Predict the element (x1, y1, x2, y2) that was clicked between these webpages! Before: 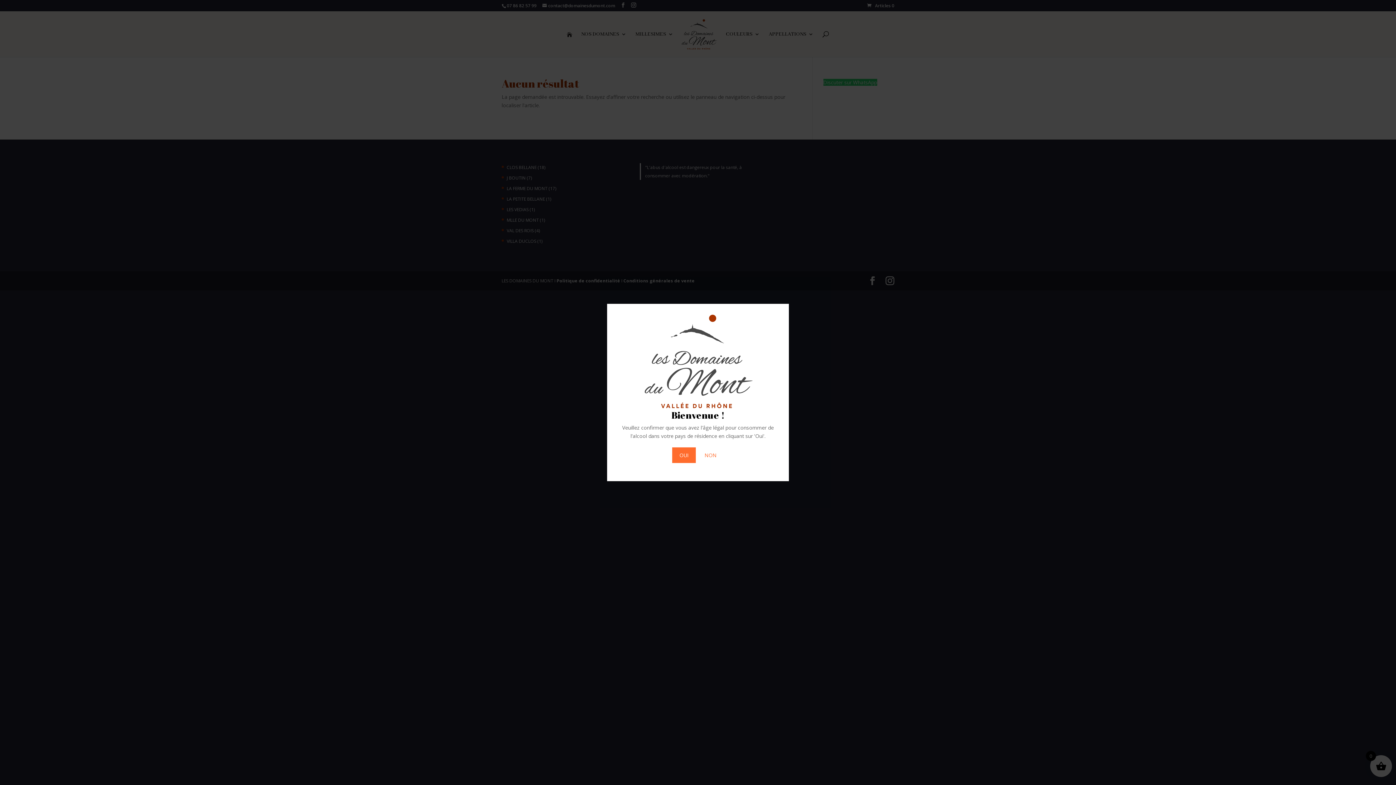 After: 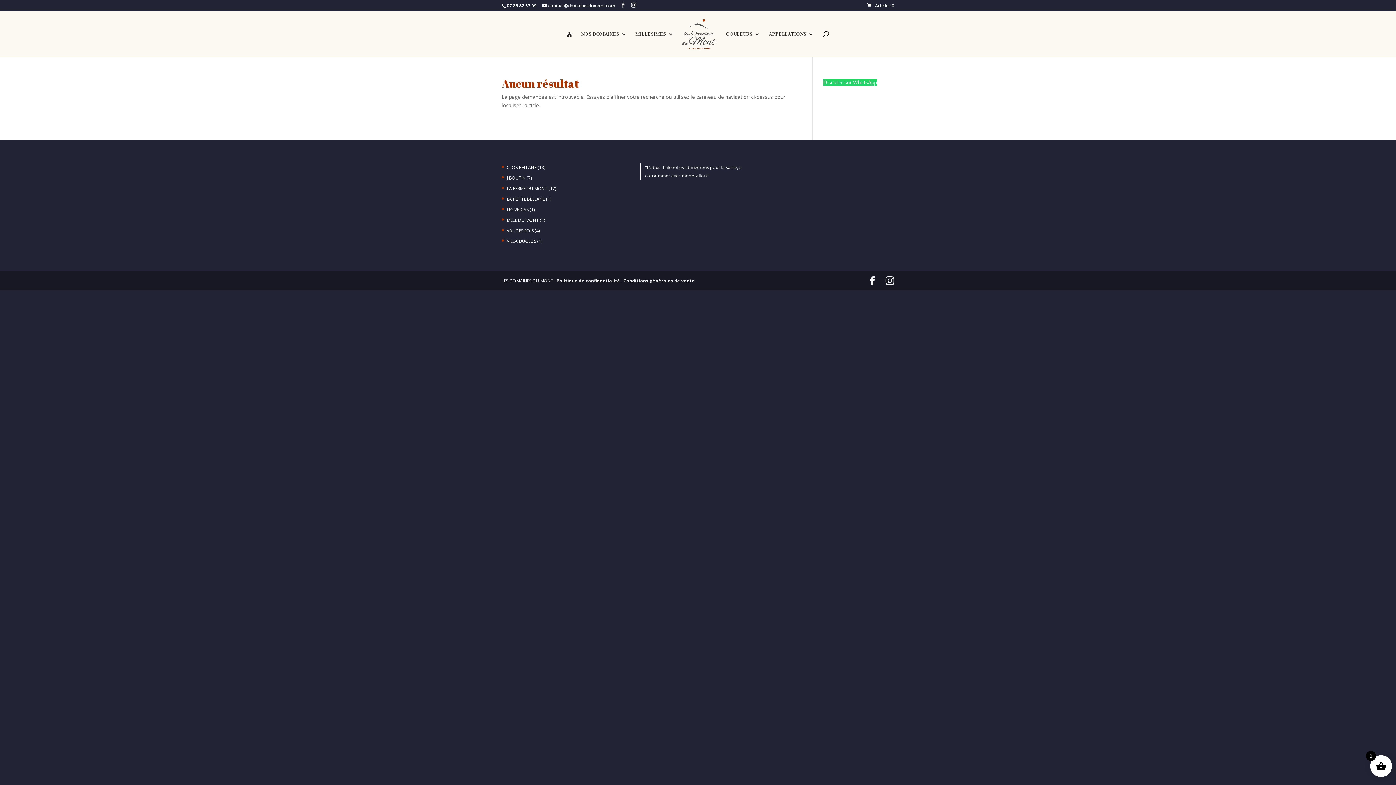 Action: label: OUI bbox: (672, 447, 696, 463)